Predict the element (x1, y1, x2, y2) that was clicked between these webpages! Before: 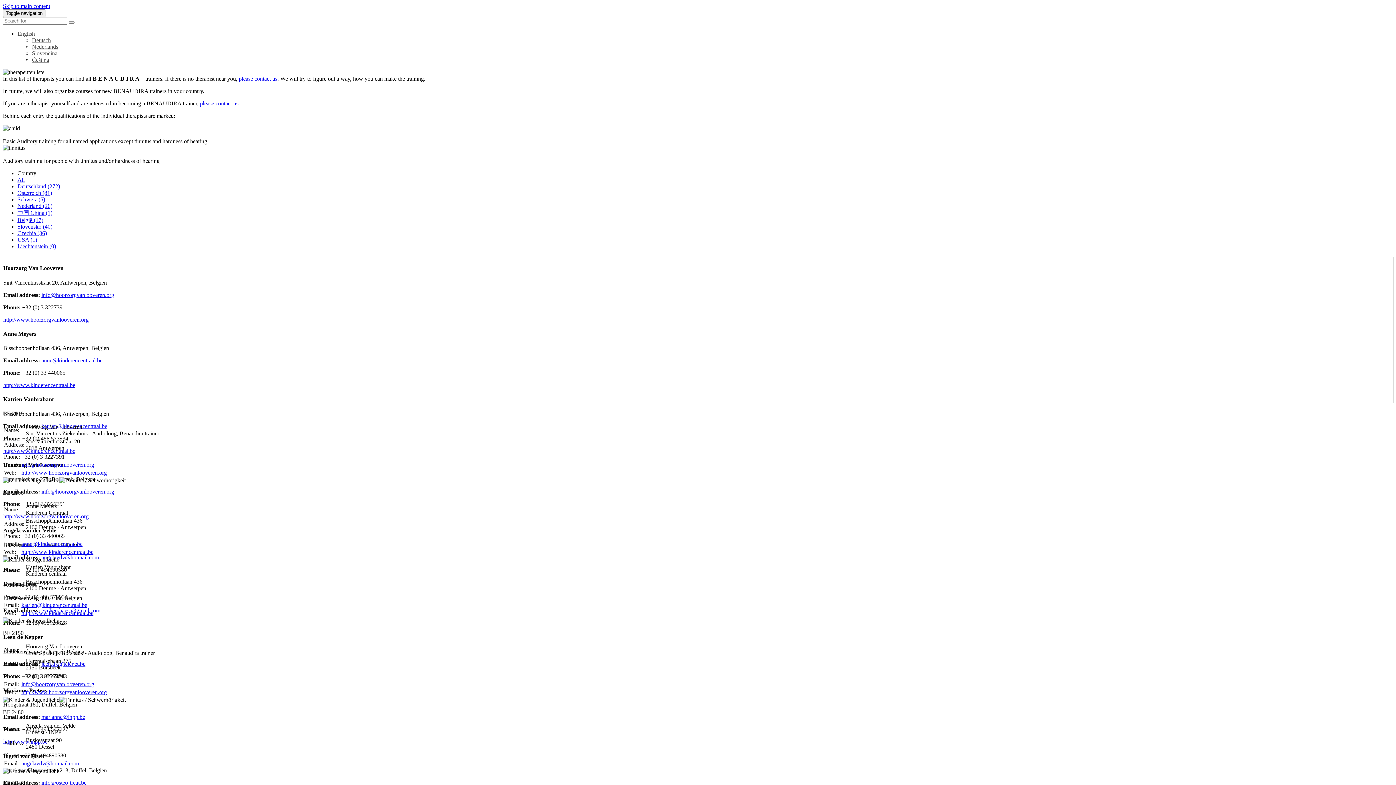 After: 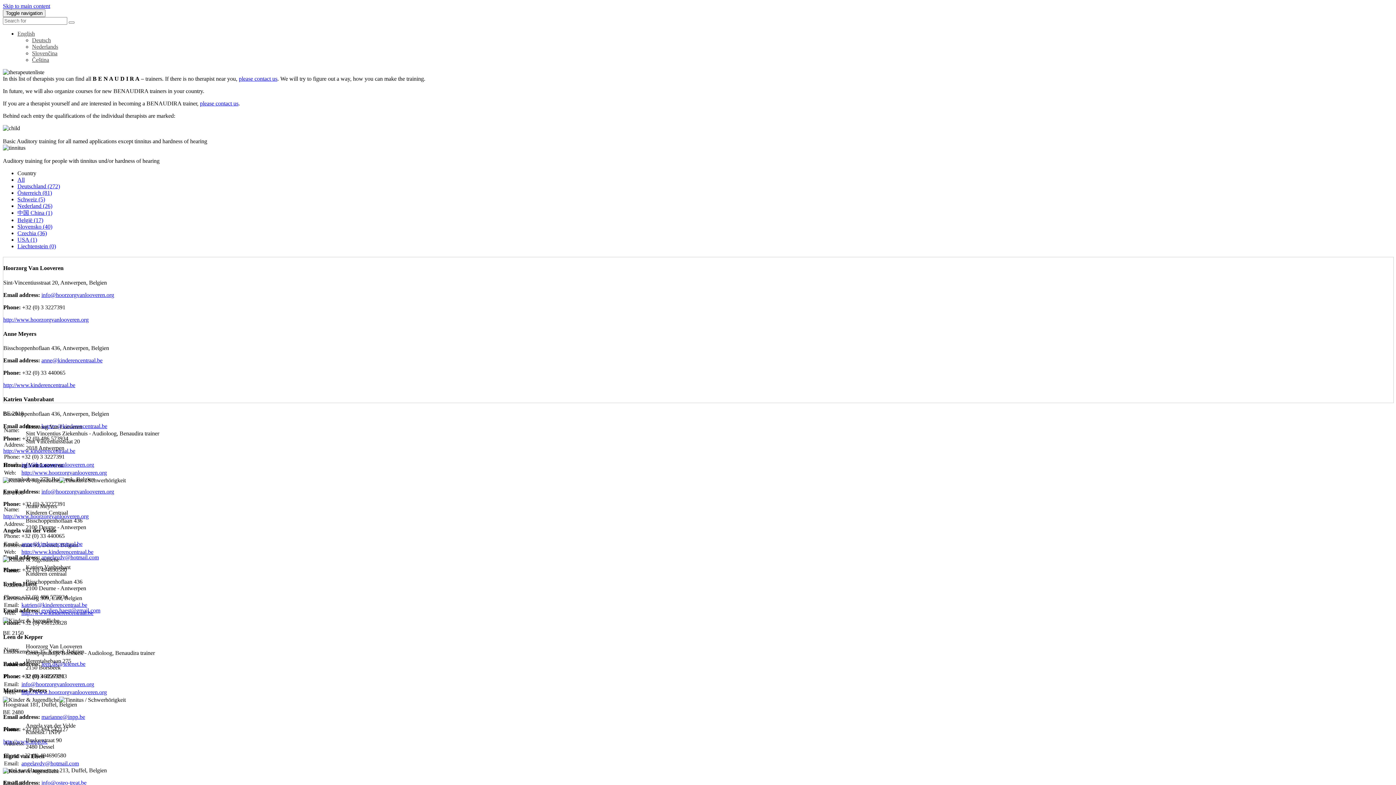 Action: label: anne@kinderencentraal.be bbox: (41, 357, 102, 363)